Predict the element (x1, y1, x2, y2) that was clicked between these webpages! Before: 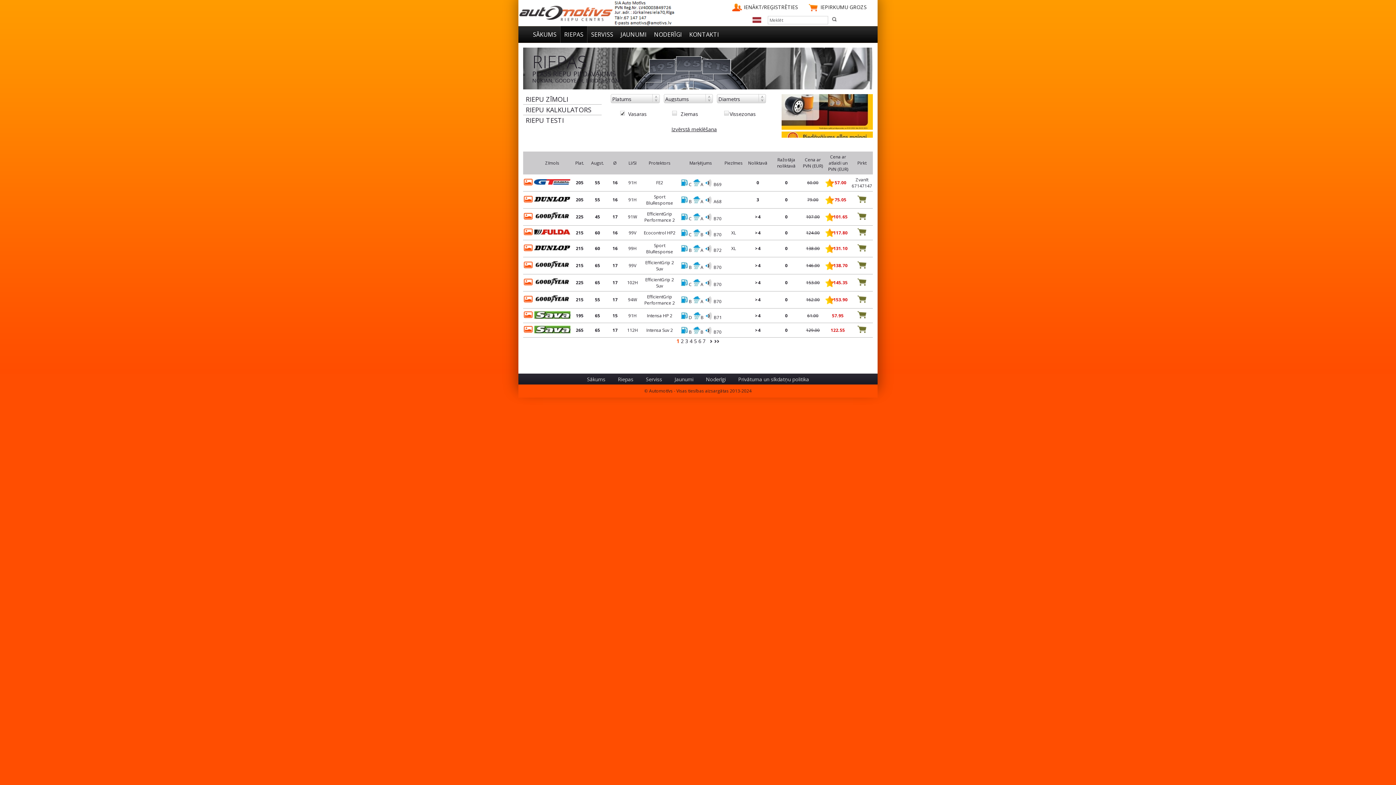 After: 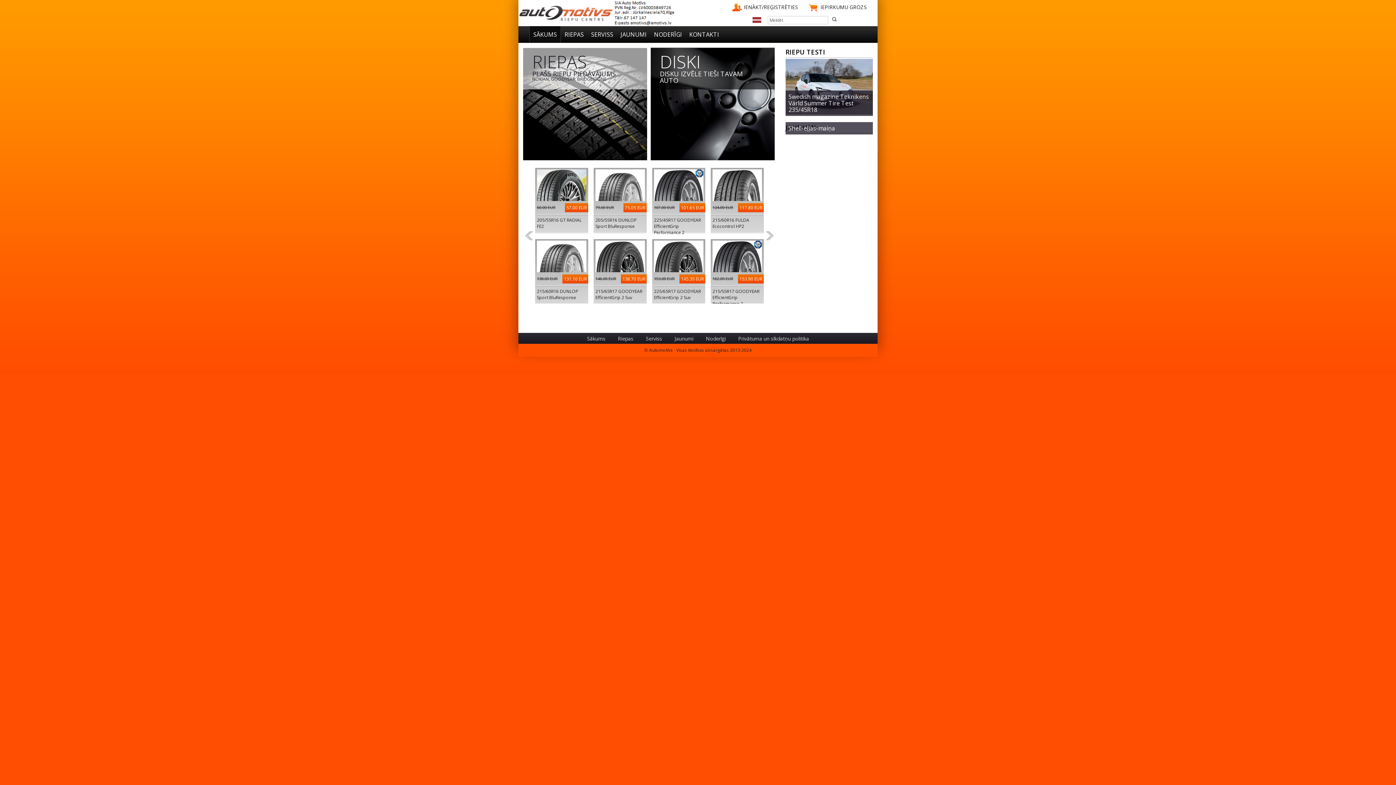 Action: bbox: (519, 0, 675, 26)